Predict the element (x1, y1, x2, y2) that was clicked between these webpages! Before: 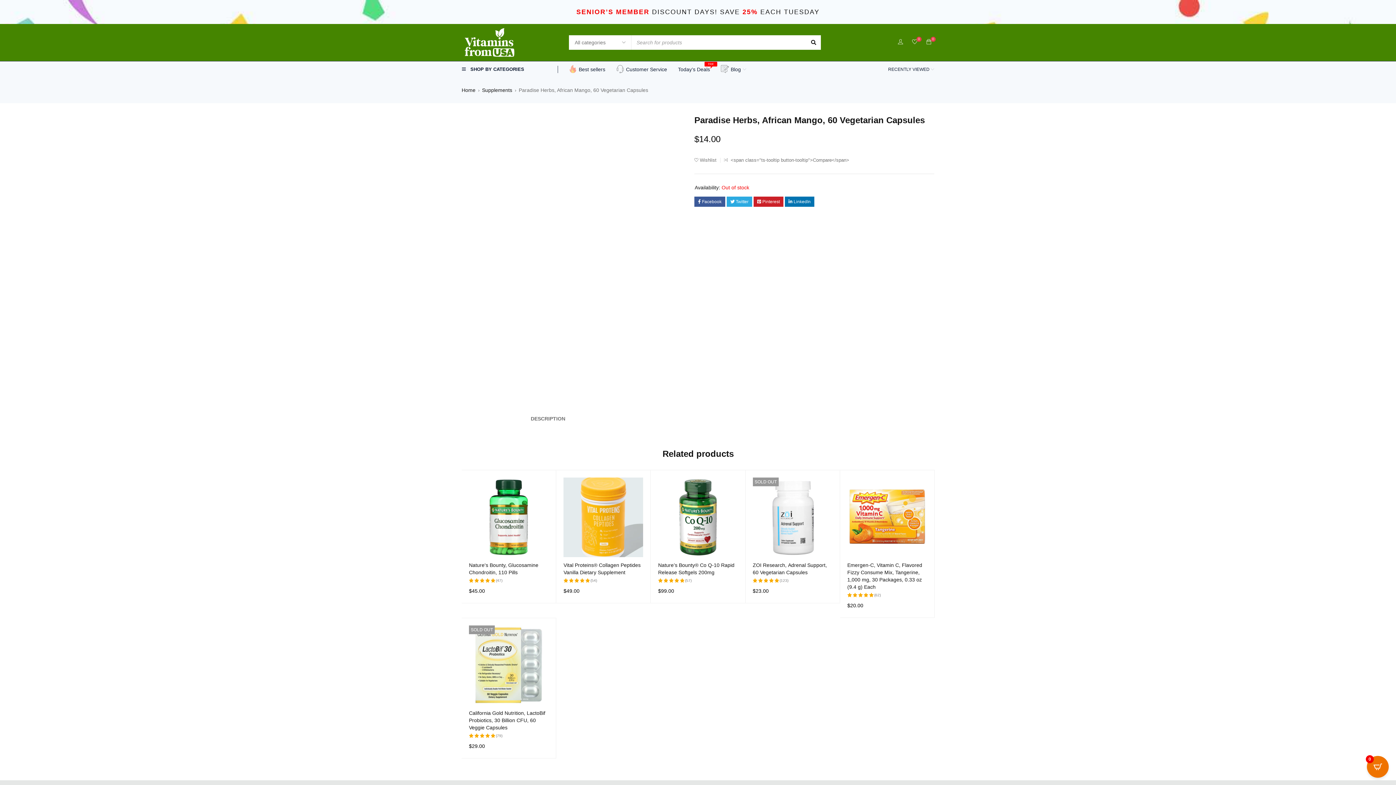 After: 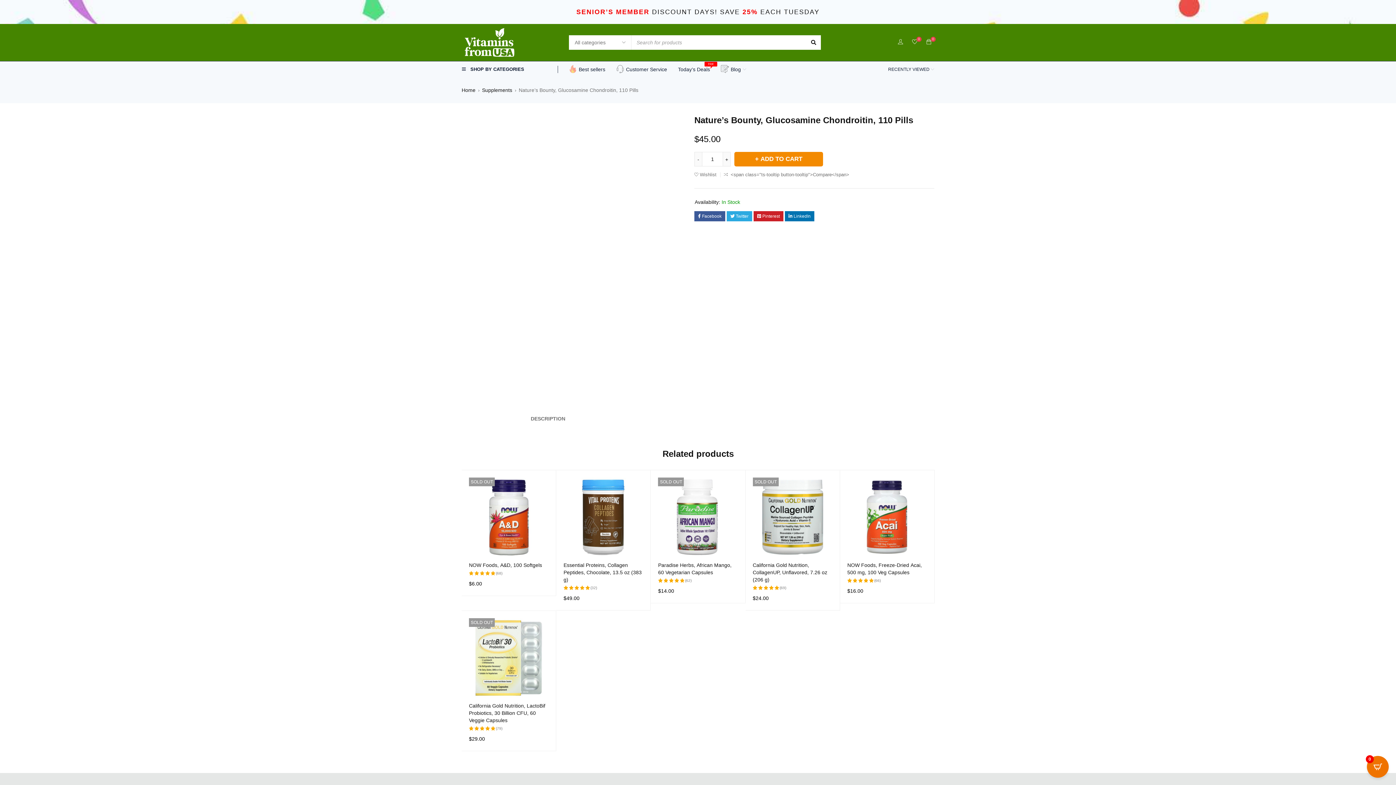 Action: bbox: (469, 477, 548, 557)